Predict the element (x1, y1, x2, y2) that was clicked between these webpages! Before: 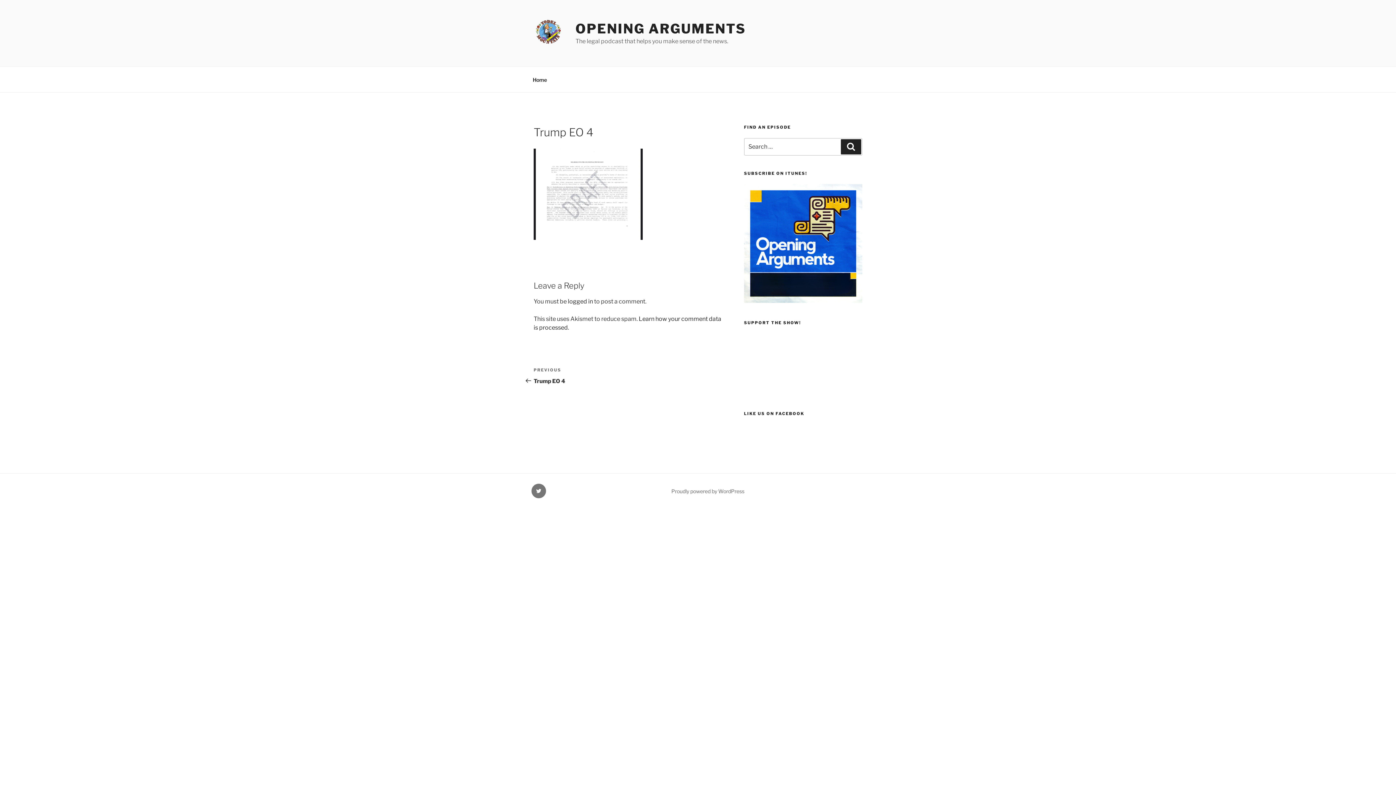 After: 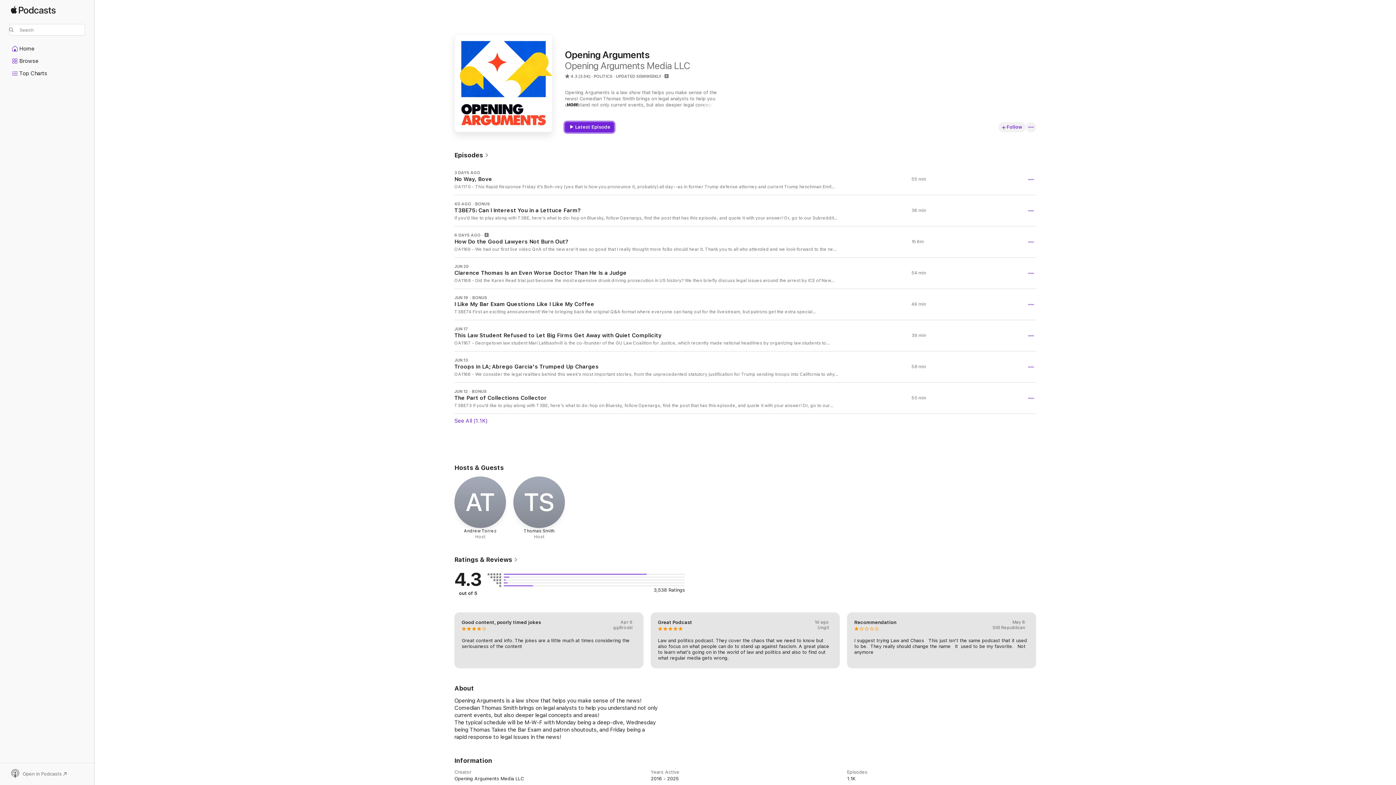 Action: bbox: (744, 297, 862, 303)